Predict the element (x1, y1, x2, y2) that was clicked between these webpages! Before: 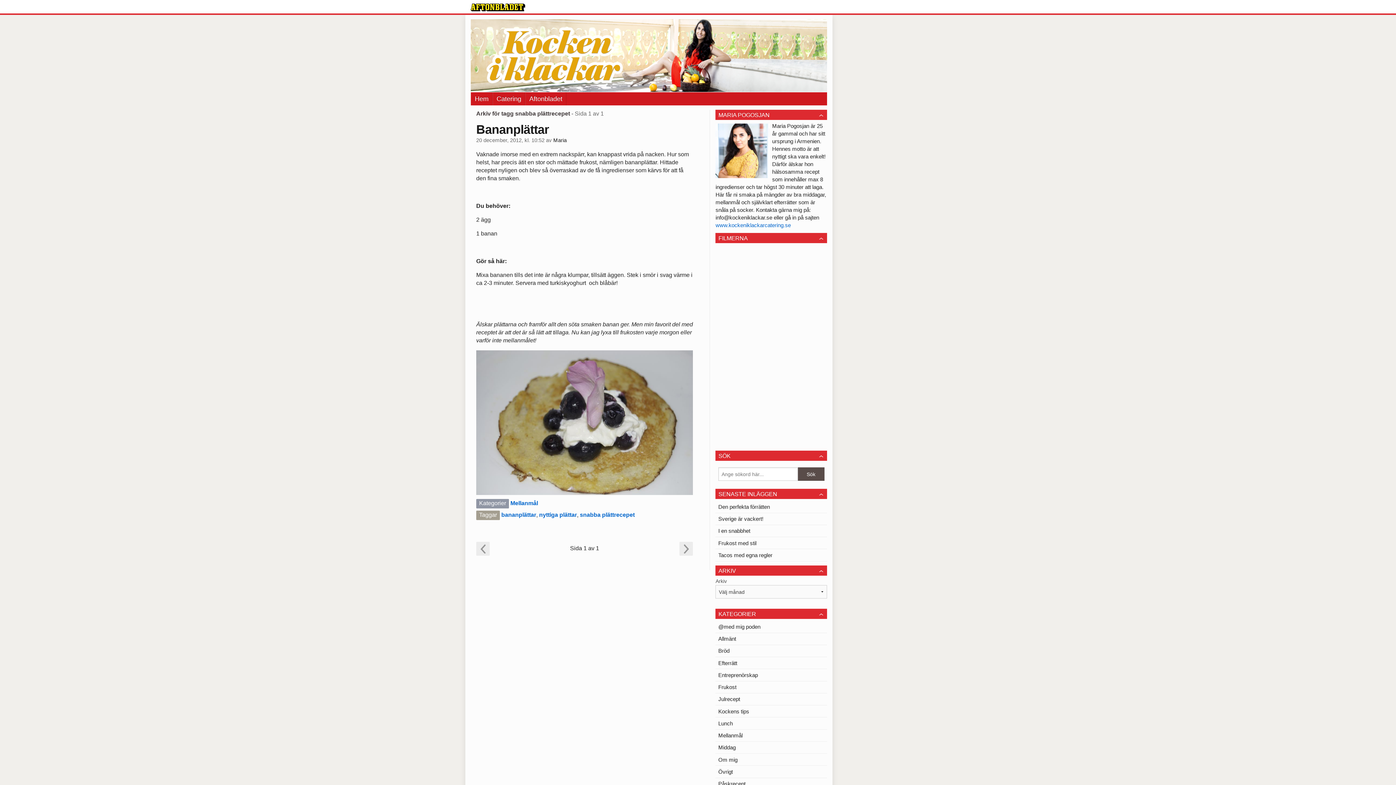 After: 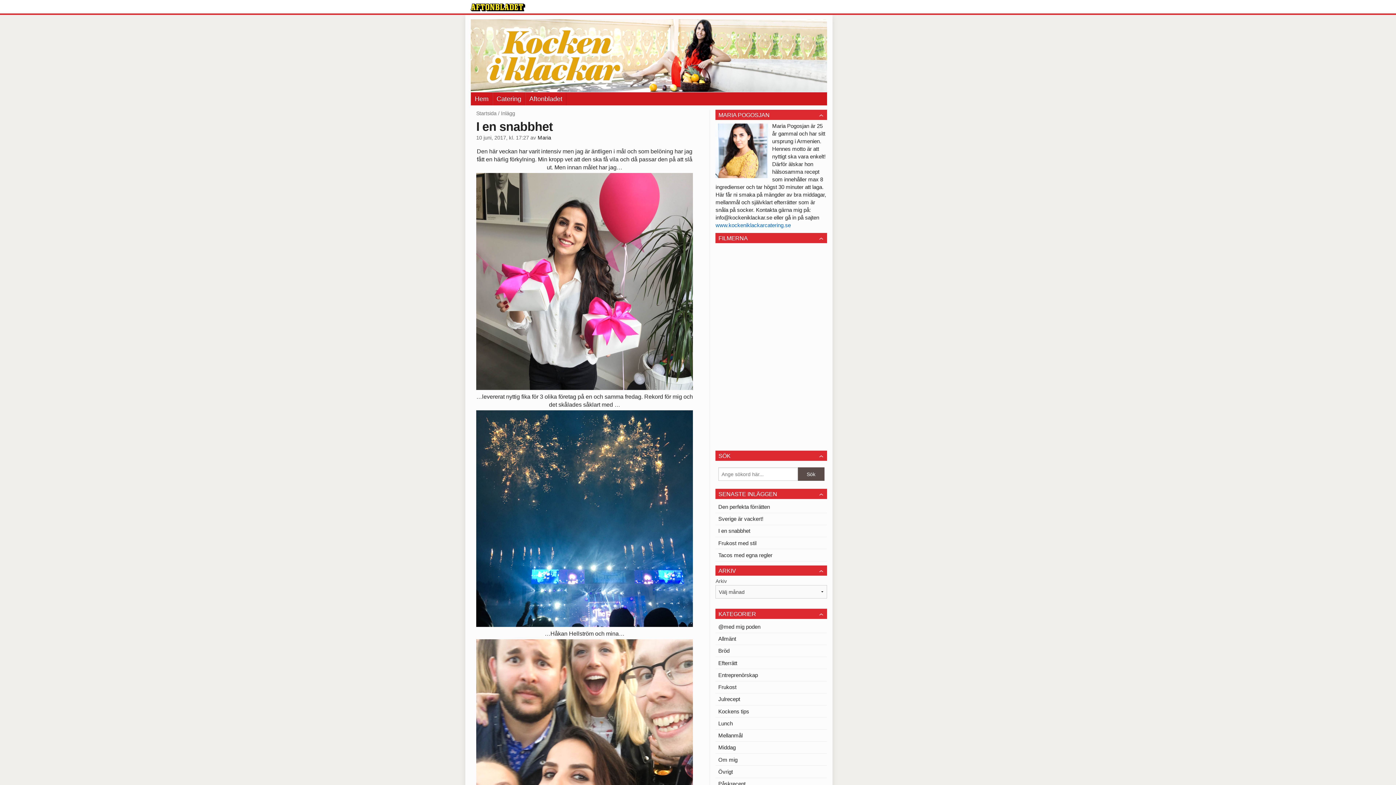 Action: label: I en snabbhet bbox: (715, 525, 827, 537)